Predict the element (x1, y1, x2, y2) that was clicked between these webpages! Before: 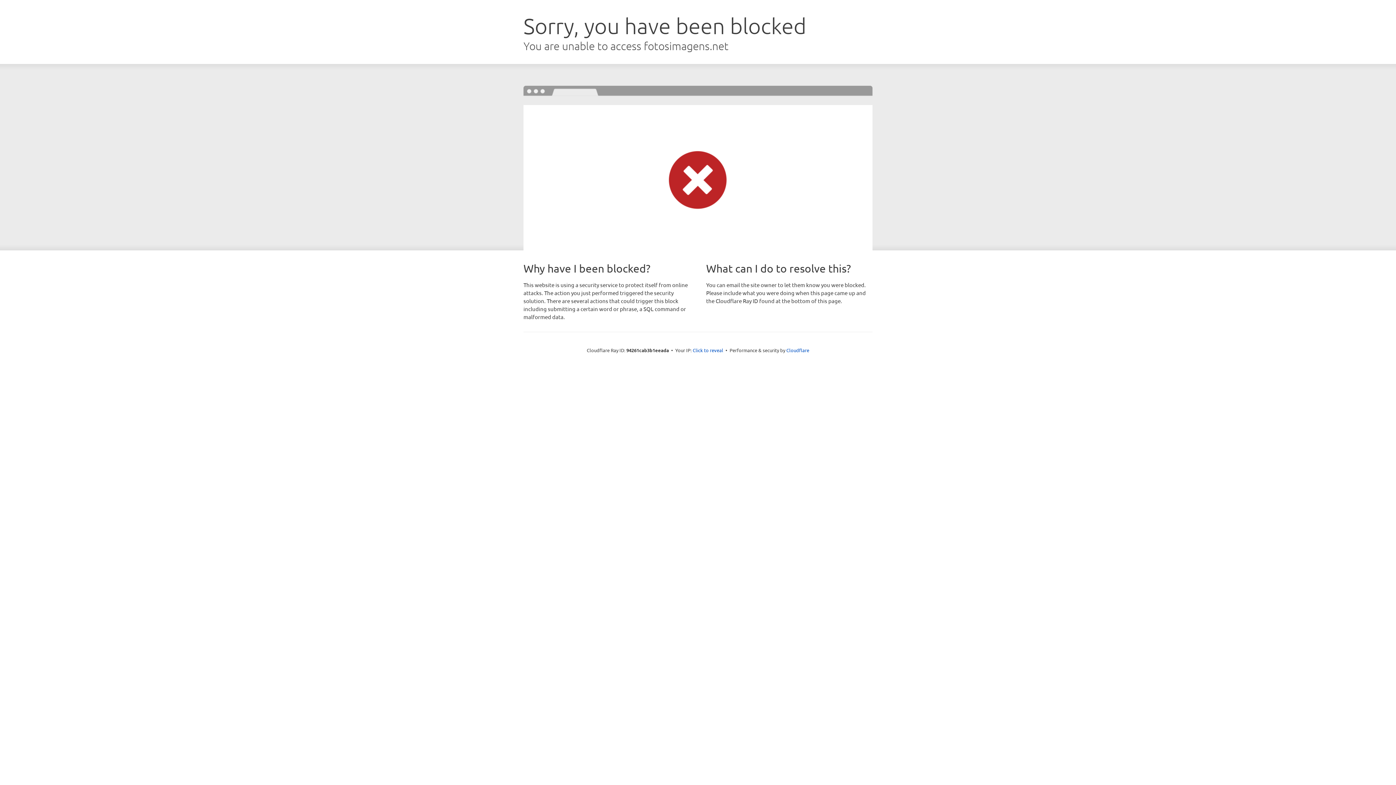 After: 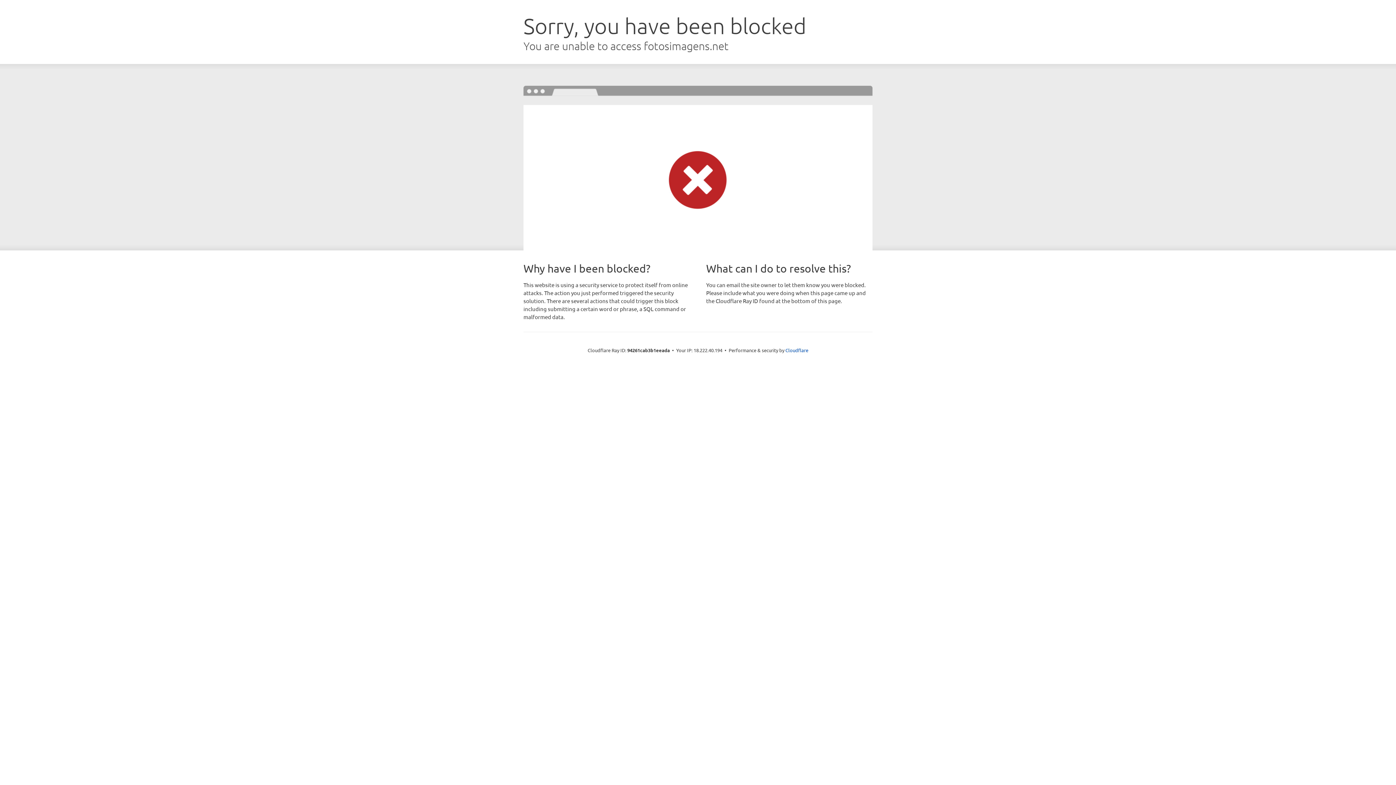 Action: label: Click to reveal bbox: (692, 346, 723, 353)